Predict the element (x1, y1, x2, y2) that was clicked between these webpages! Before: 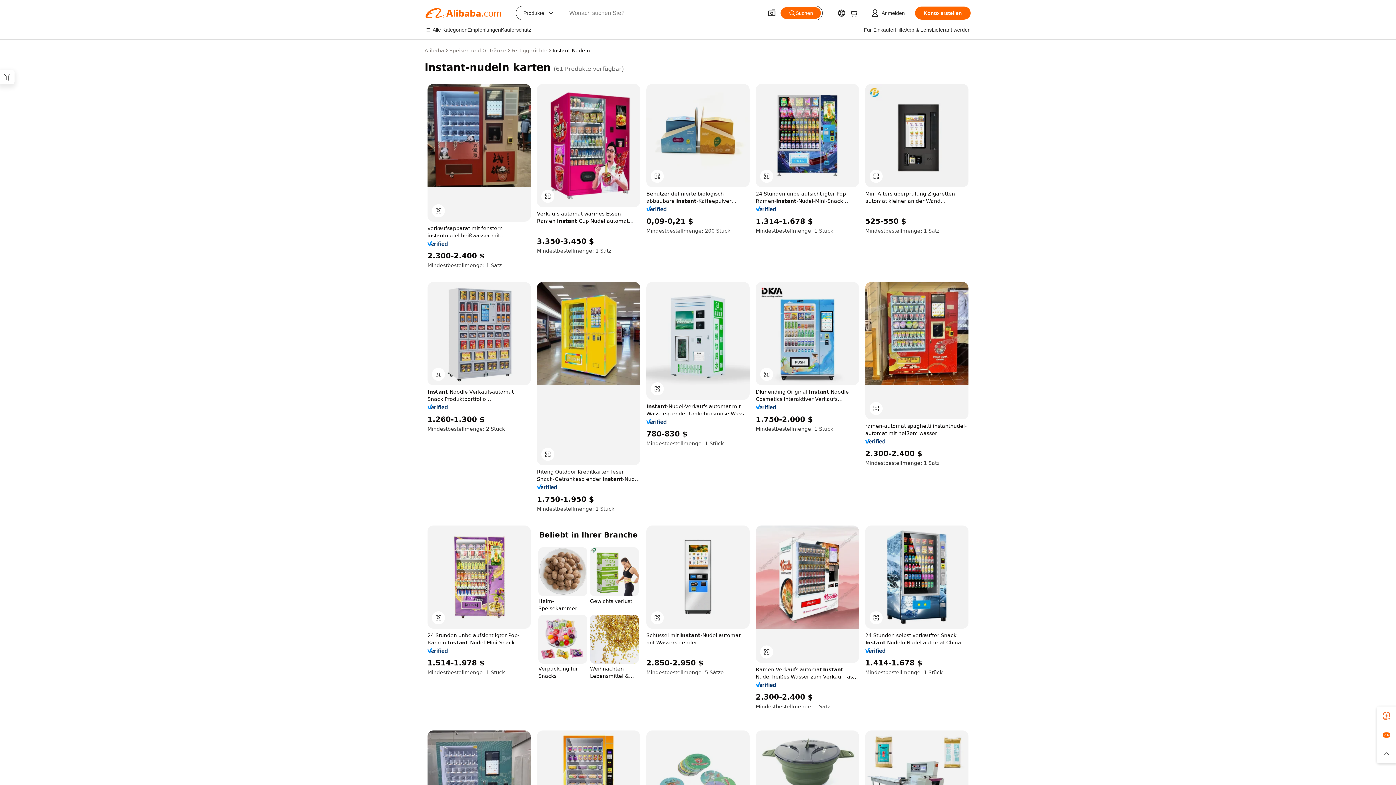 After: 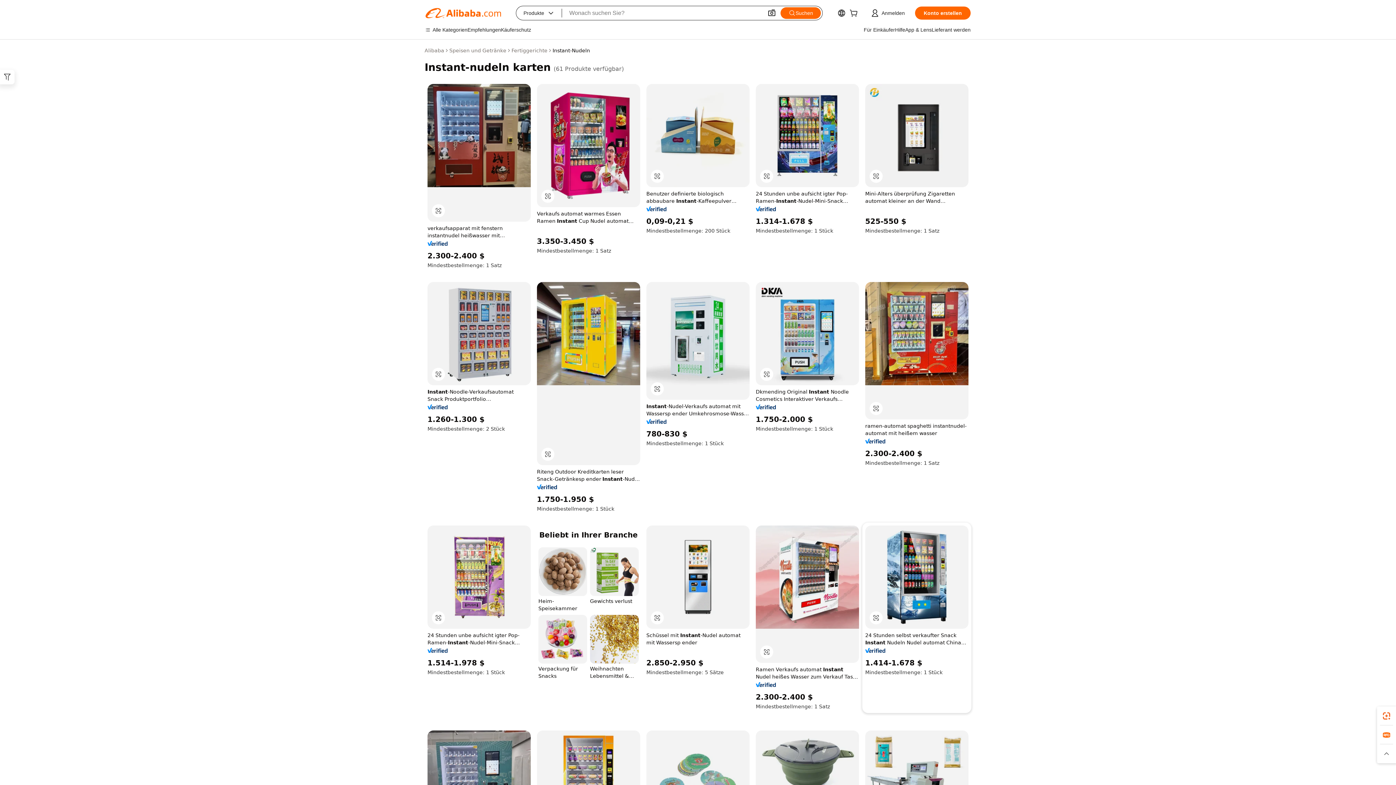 Action: bbox: (865, 648, 885, 653)